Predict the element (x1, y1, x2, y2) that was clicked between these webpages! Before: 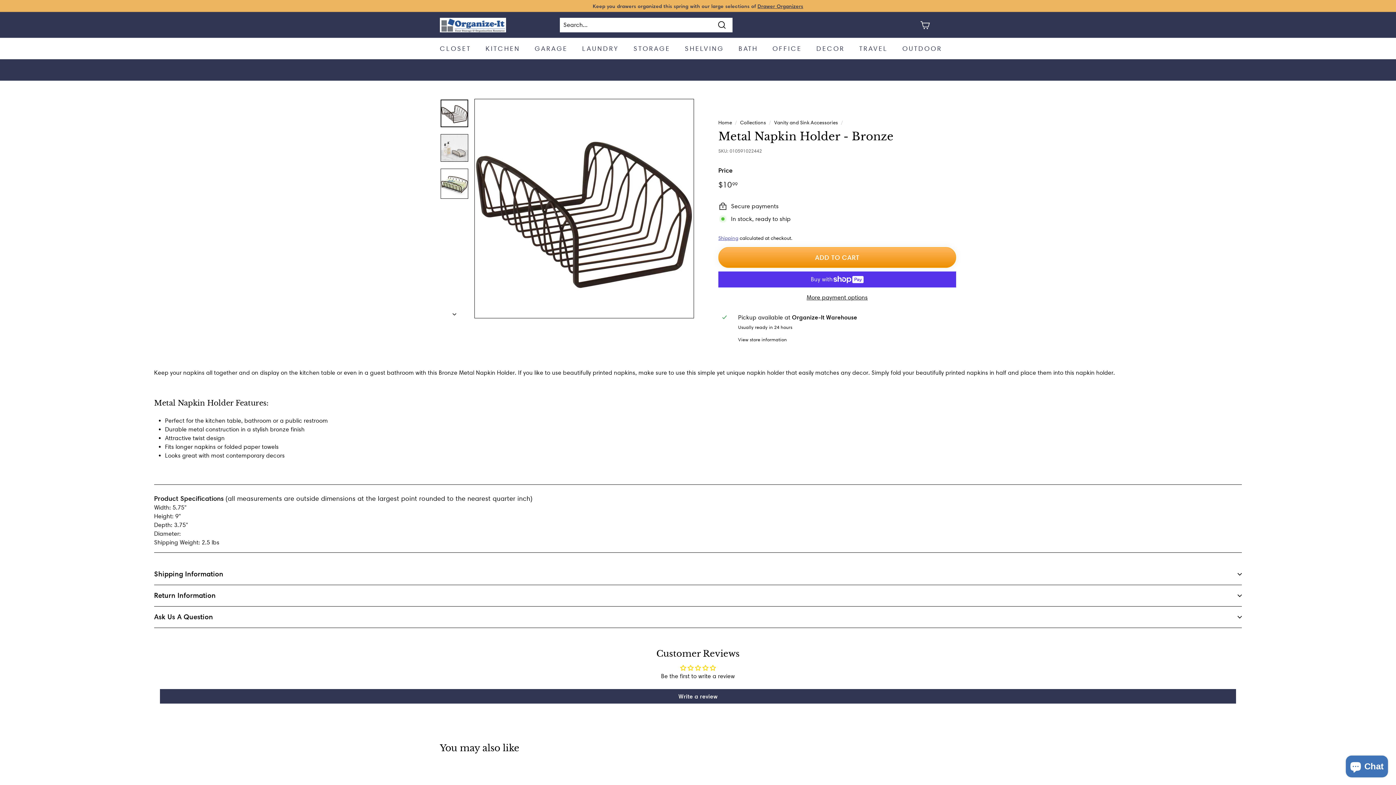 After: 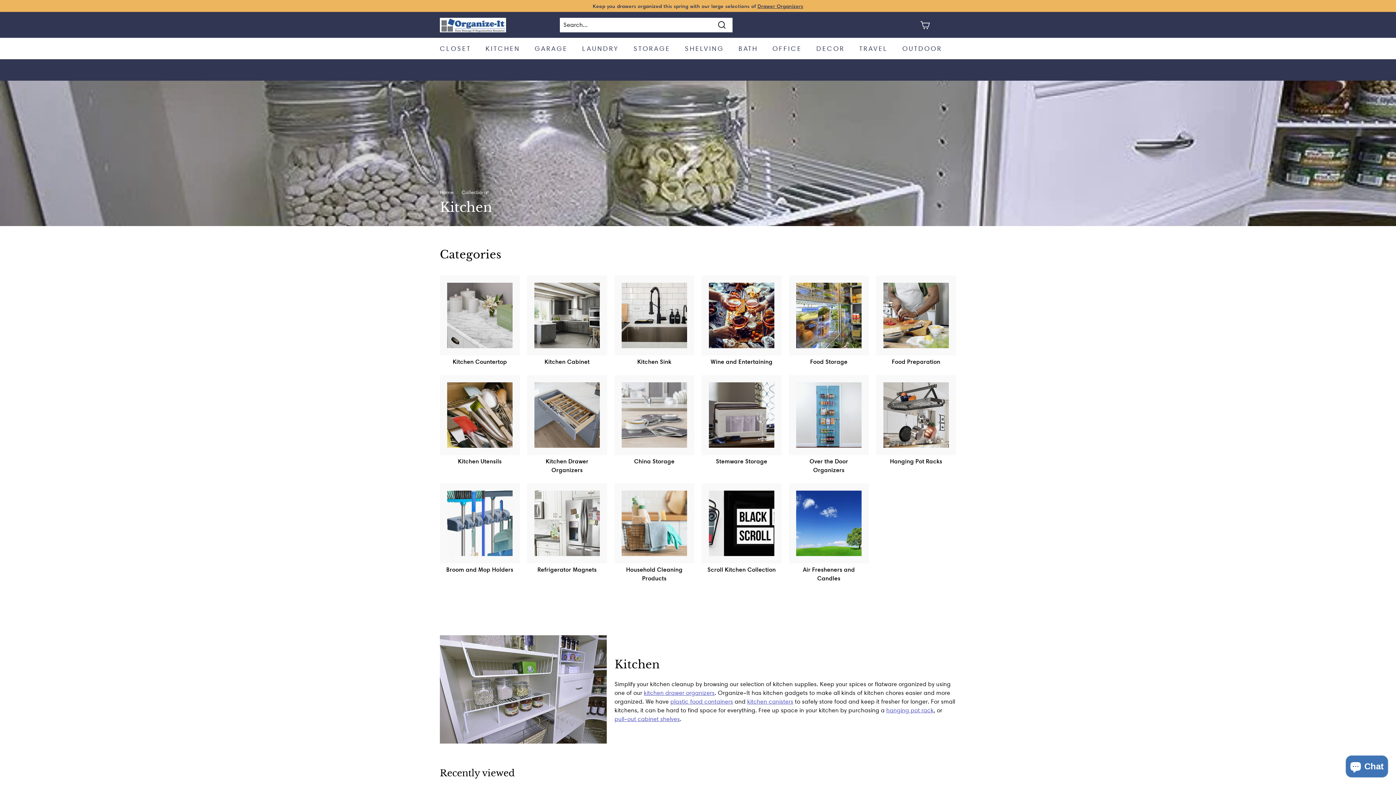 Action: label: KITCHEN bbox: (478, 37, 527, 59)